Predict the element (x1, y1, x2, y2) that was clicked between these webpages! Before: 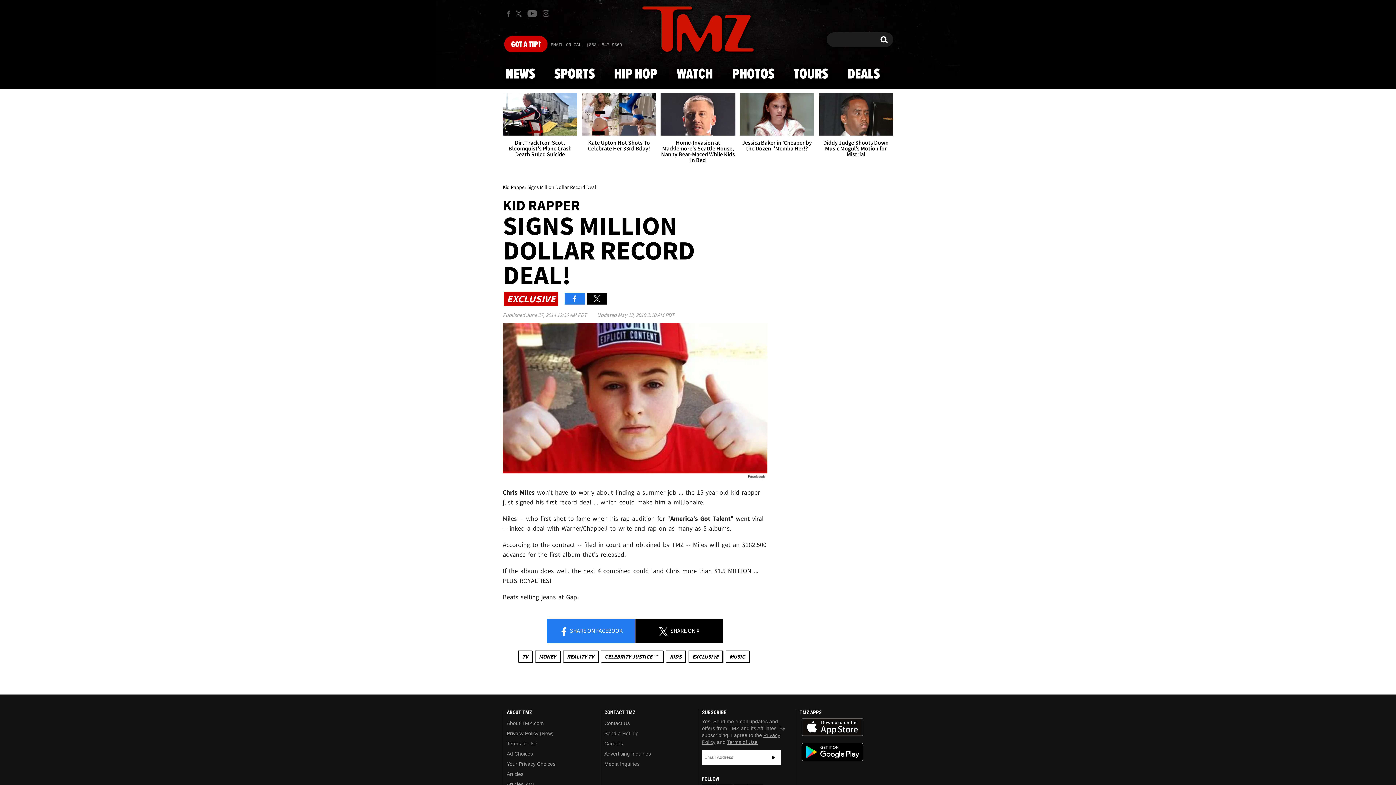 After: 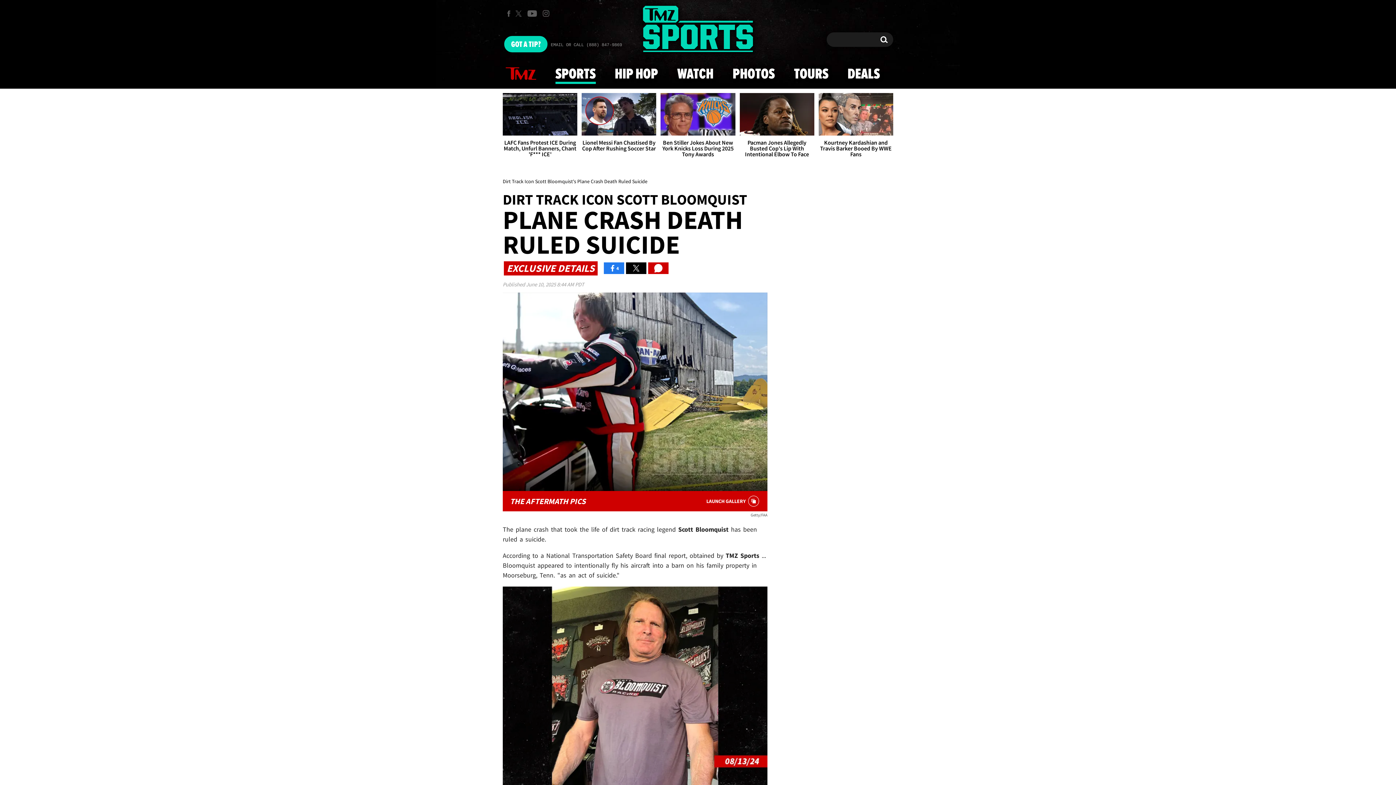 Action: label: Dirt Track Icon Scott Bloomquist's Plane Crash Death Ruled Suicide bbox: (502, 93, 577, 163)